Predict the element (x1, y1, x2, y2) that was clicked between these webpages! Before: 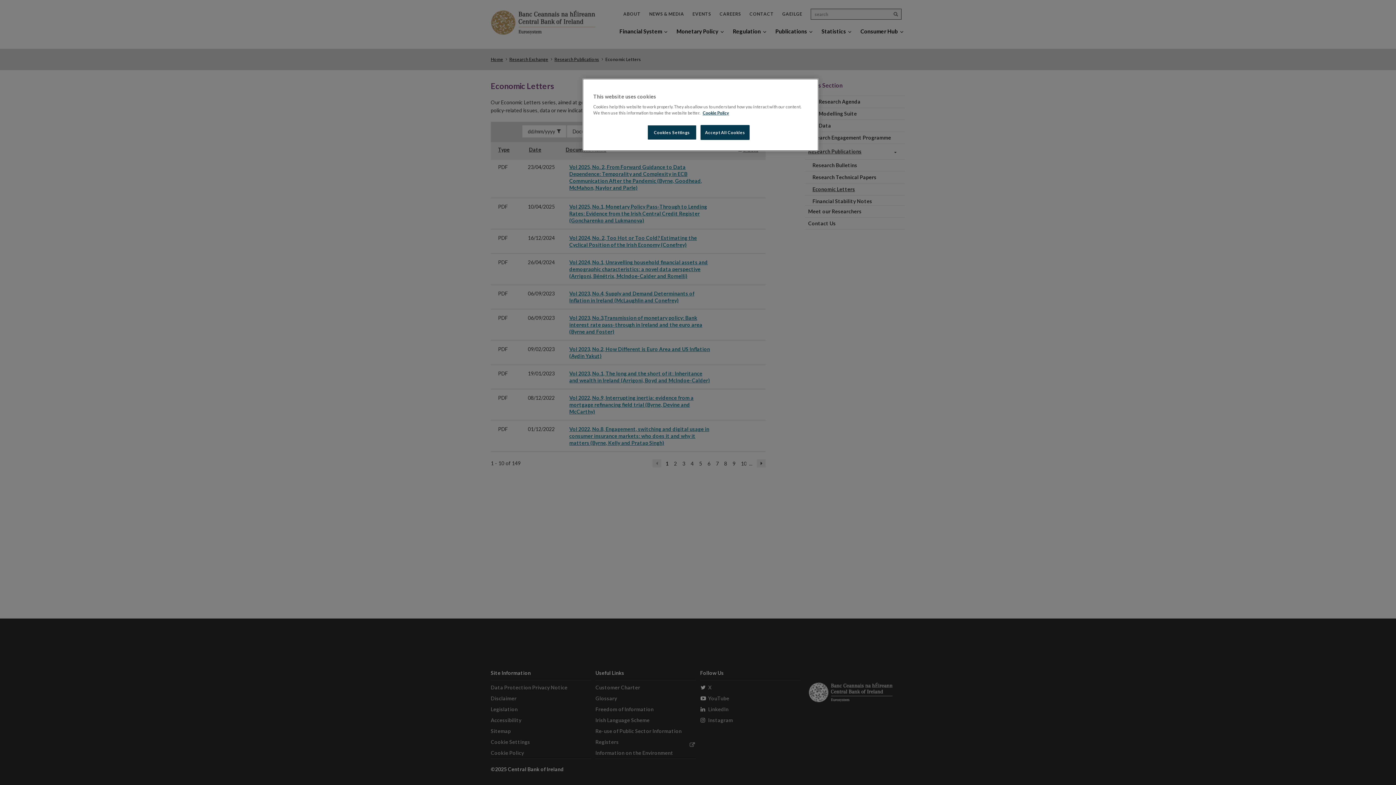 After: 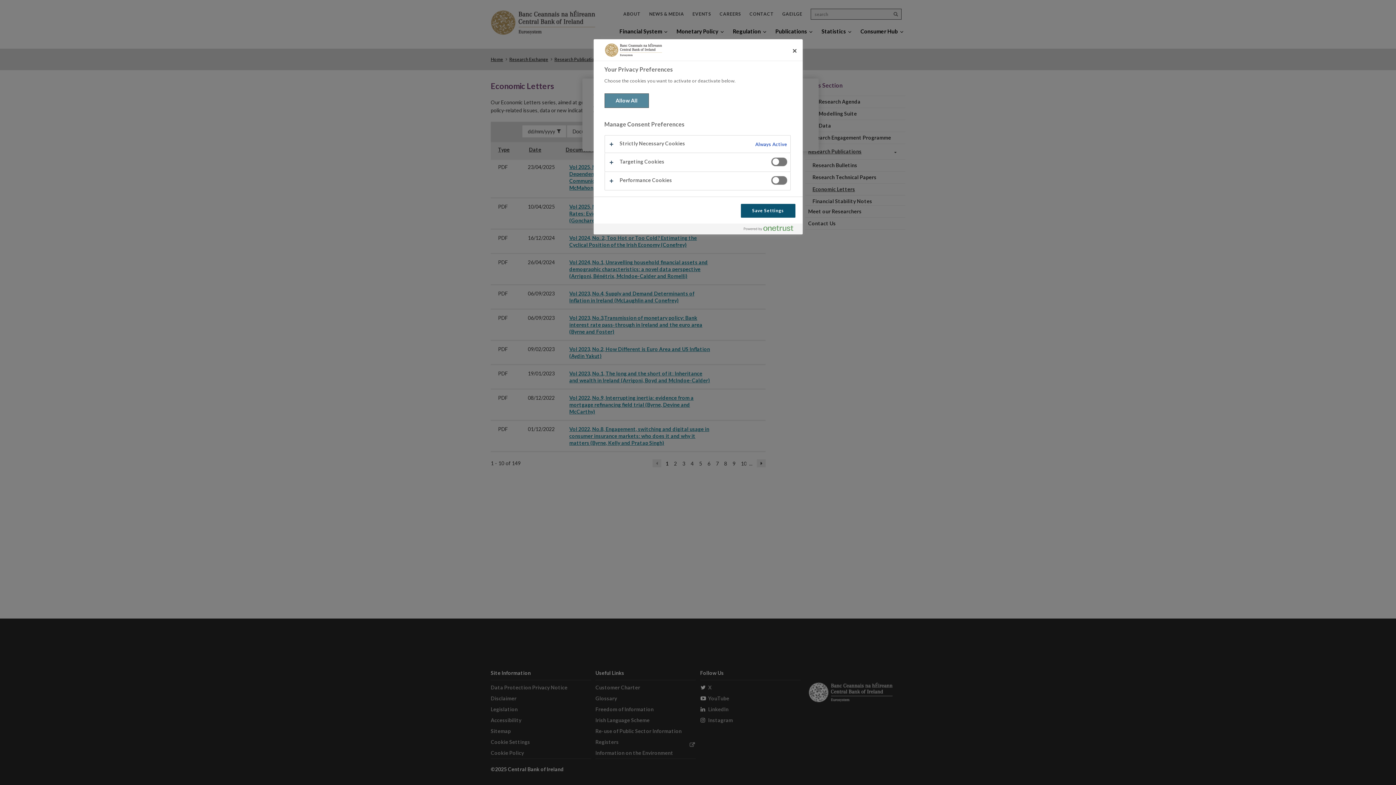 Action: bbox: (647, 125, 696, 140) label: Cookies Settings